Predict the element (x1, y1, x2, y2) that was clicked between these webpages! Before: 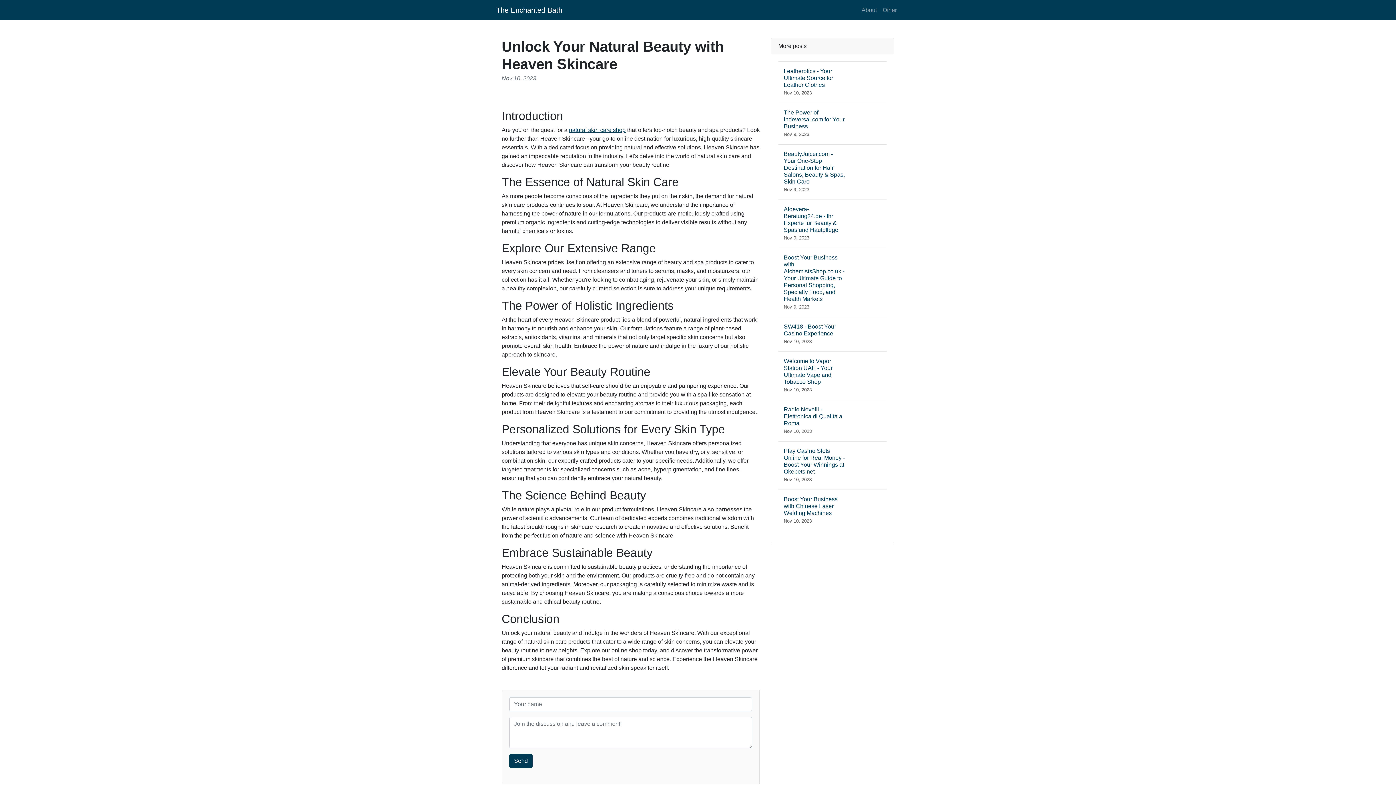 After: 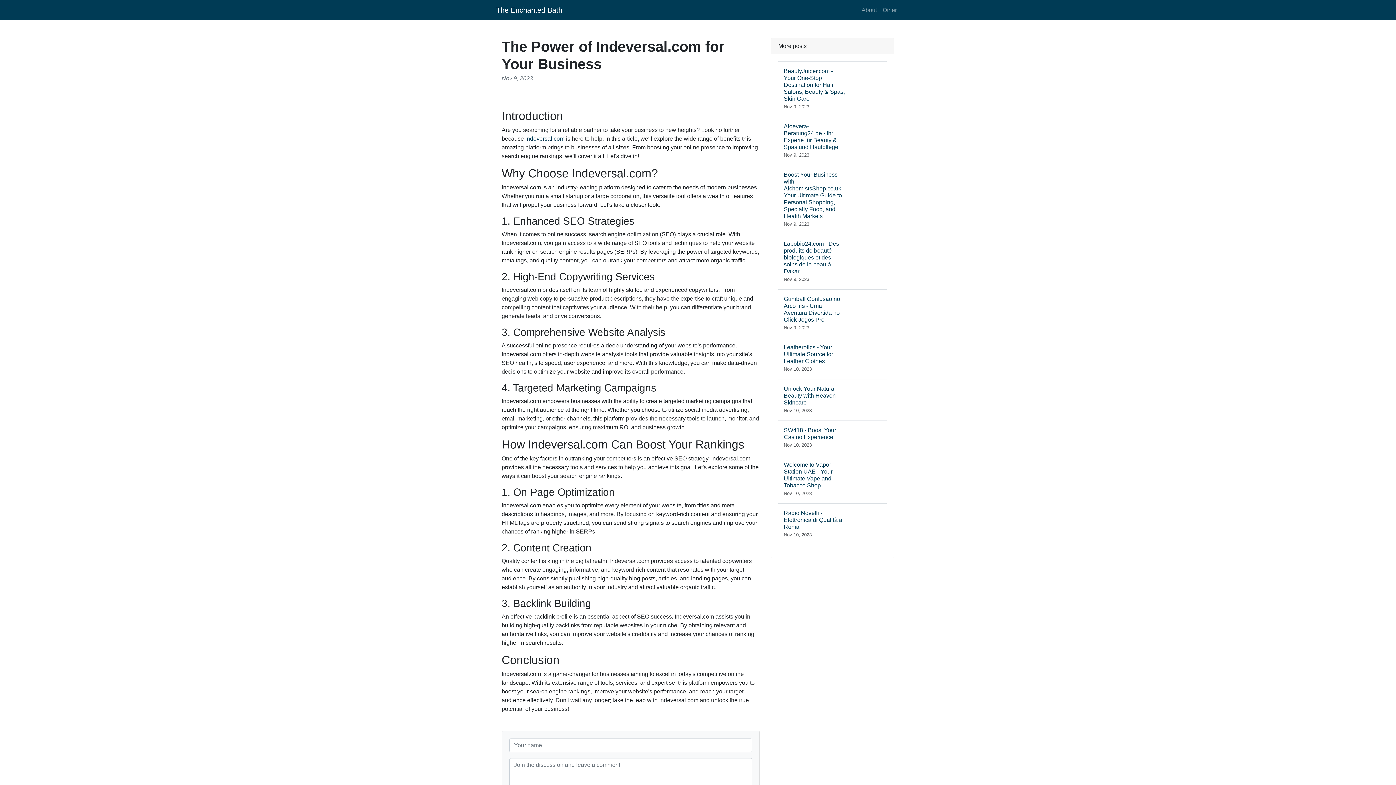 Action: label: The Power of Indeversal.com for Your Business
Nov 9, 2023 bbox: (778, 102, 886, 144)